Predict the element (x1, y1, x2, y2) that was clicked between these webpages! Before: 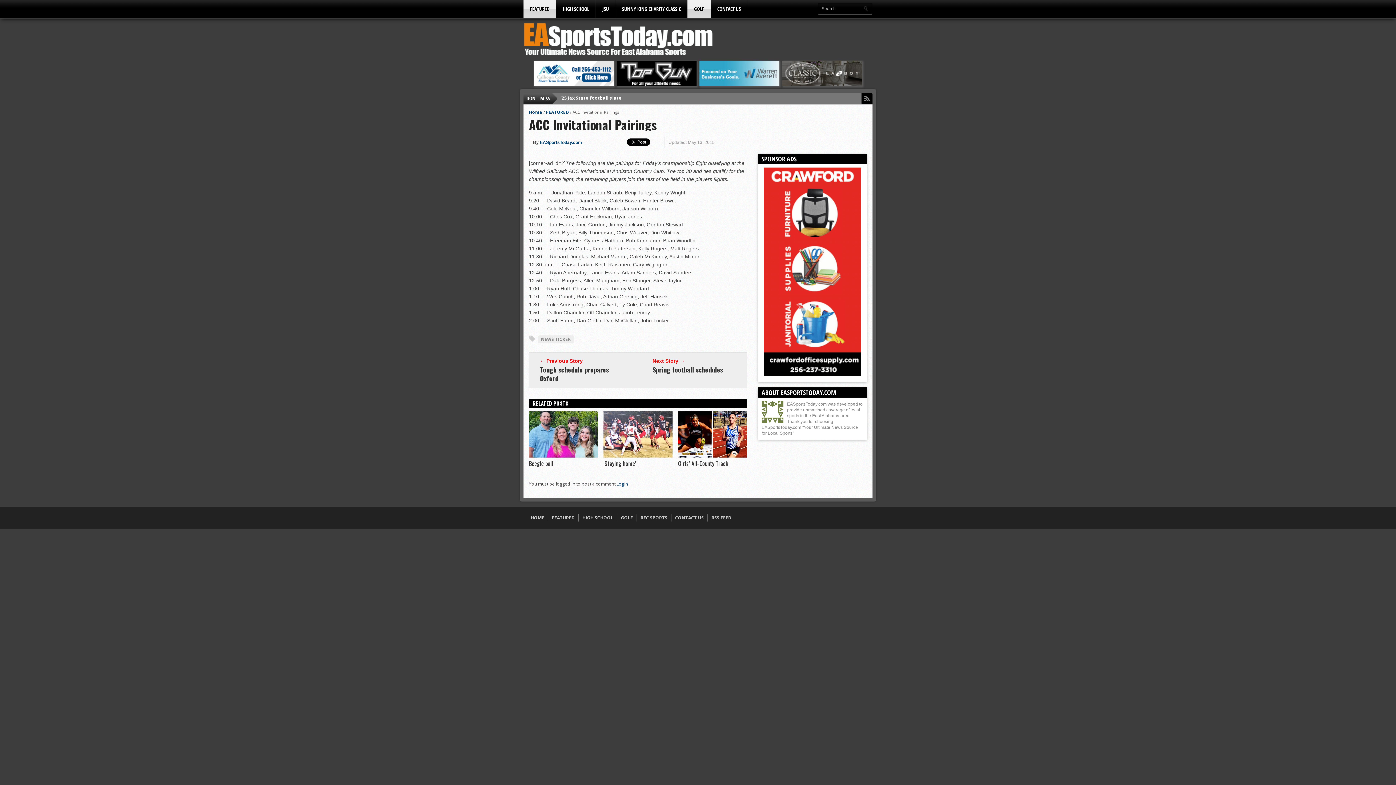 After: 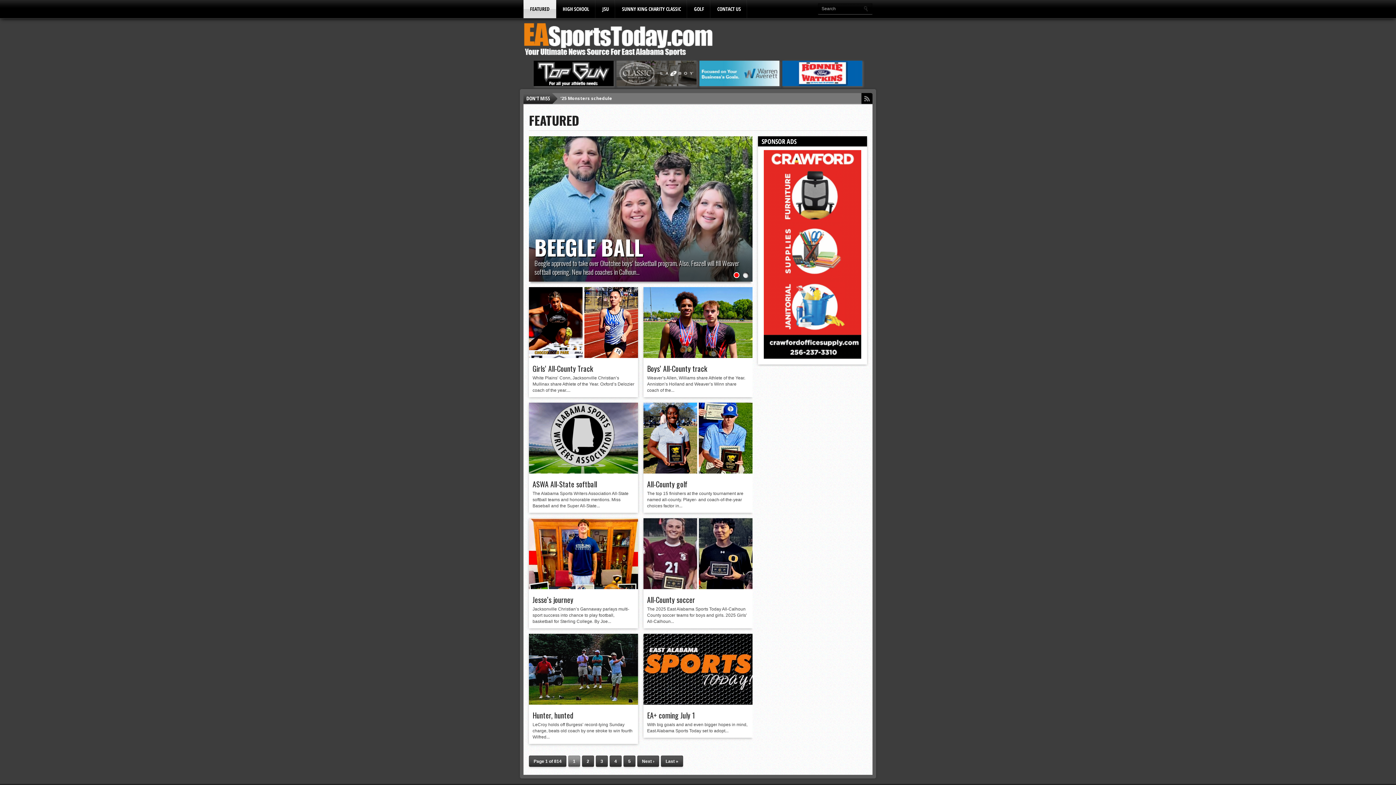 Action: bbox: (546, 109, 569, 115) label: FEATURED